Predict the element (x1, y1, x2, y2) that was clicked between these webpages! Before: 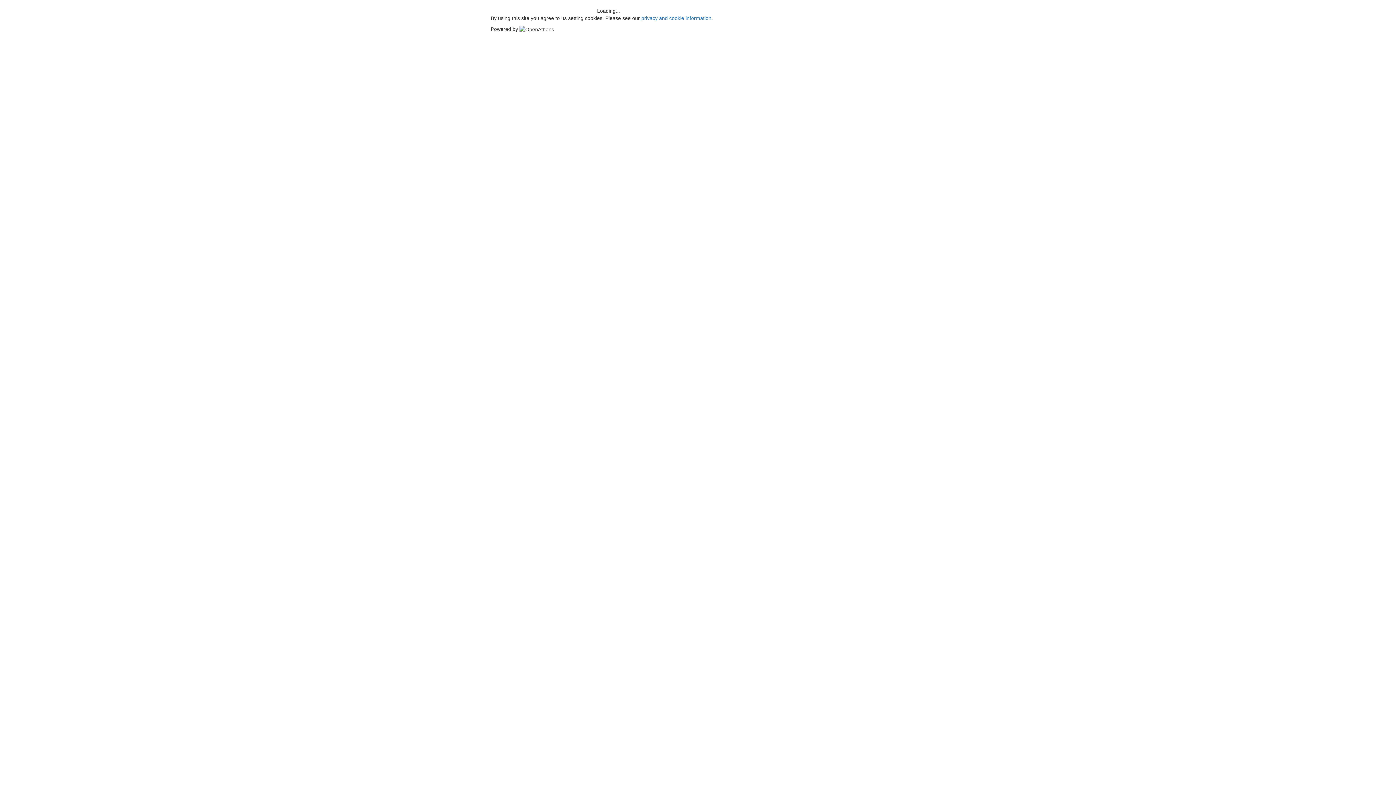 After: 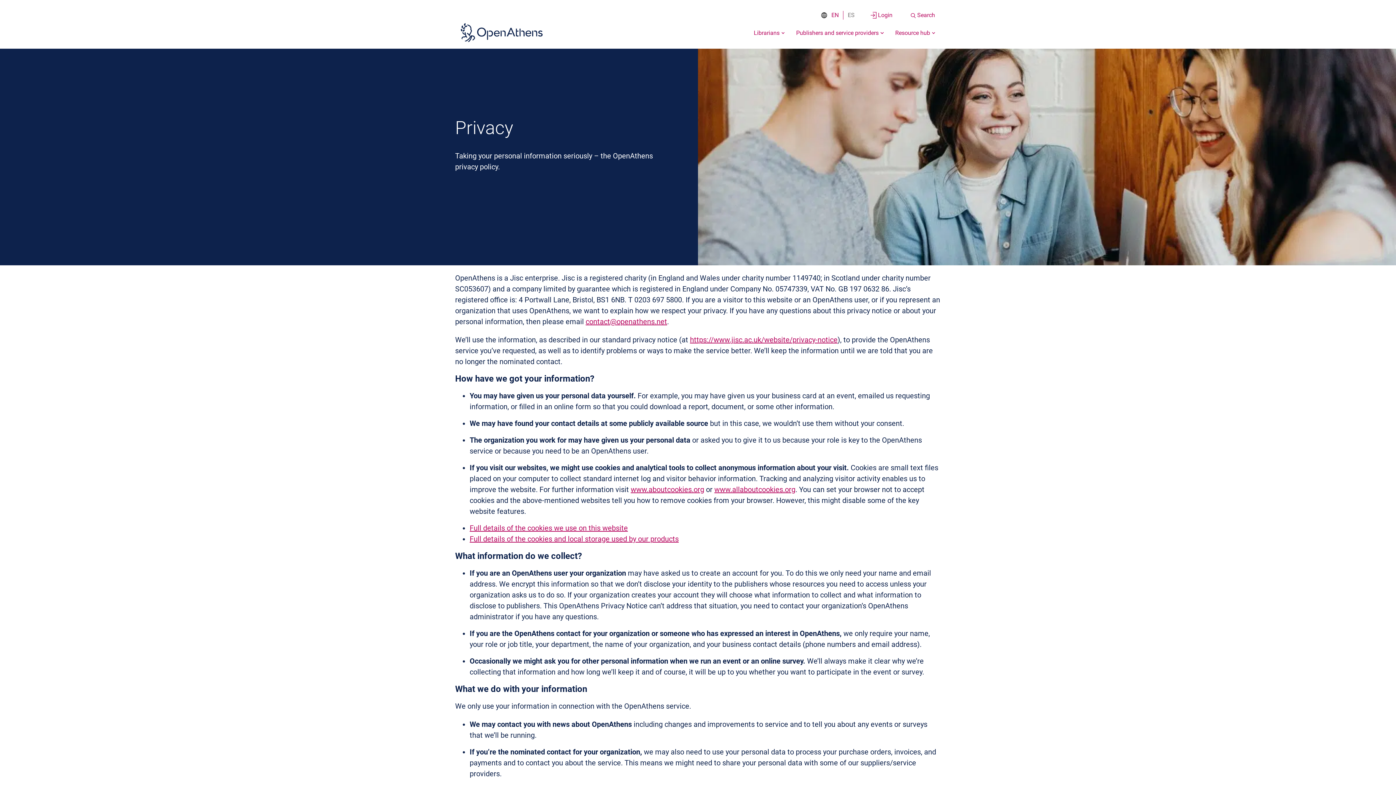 Action: bbox: (641, 15, 711, 21) label: privacy and cookie information